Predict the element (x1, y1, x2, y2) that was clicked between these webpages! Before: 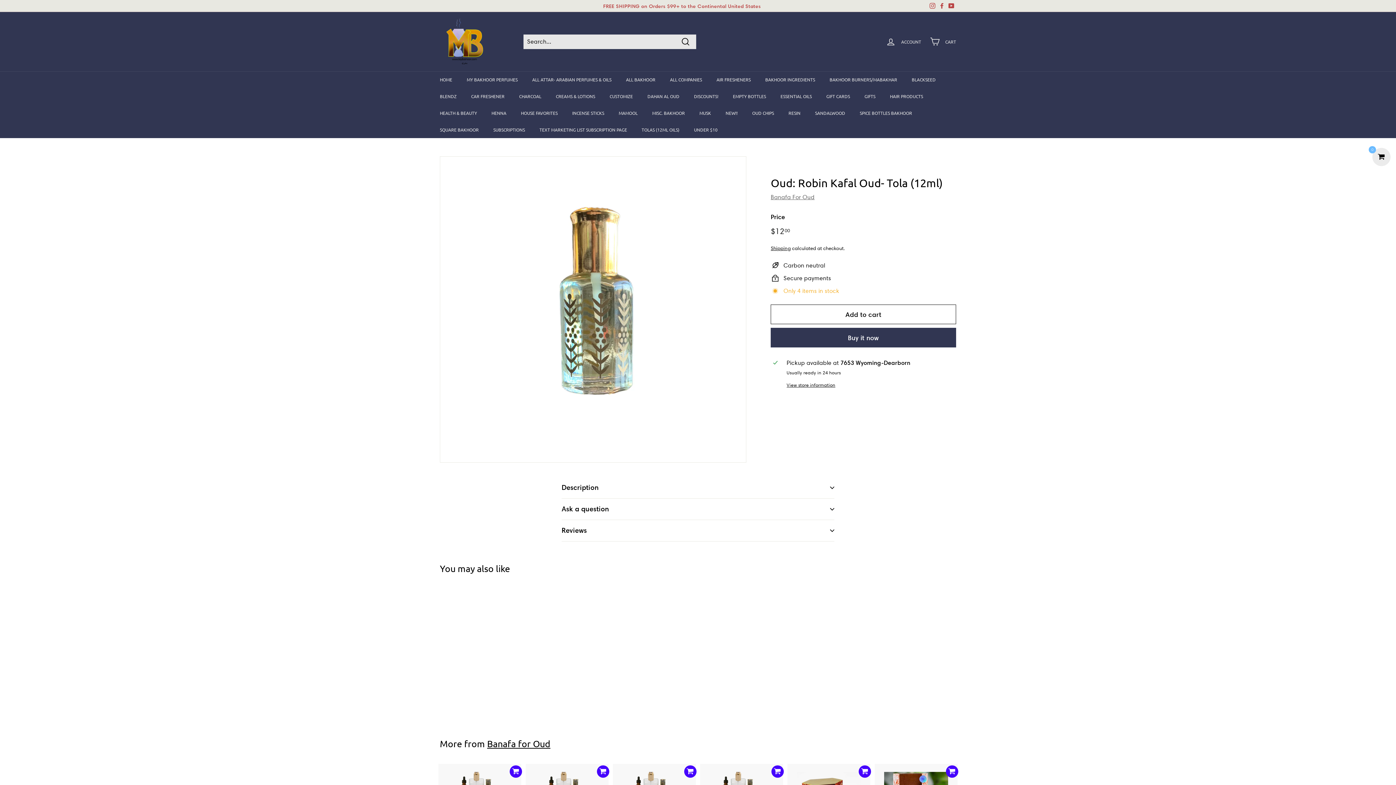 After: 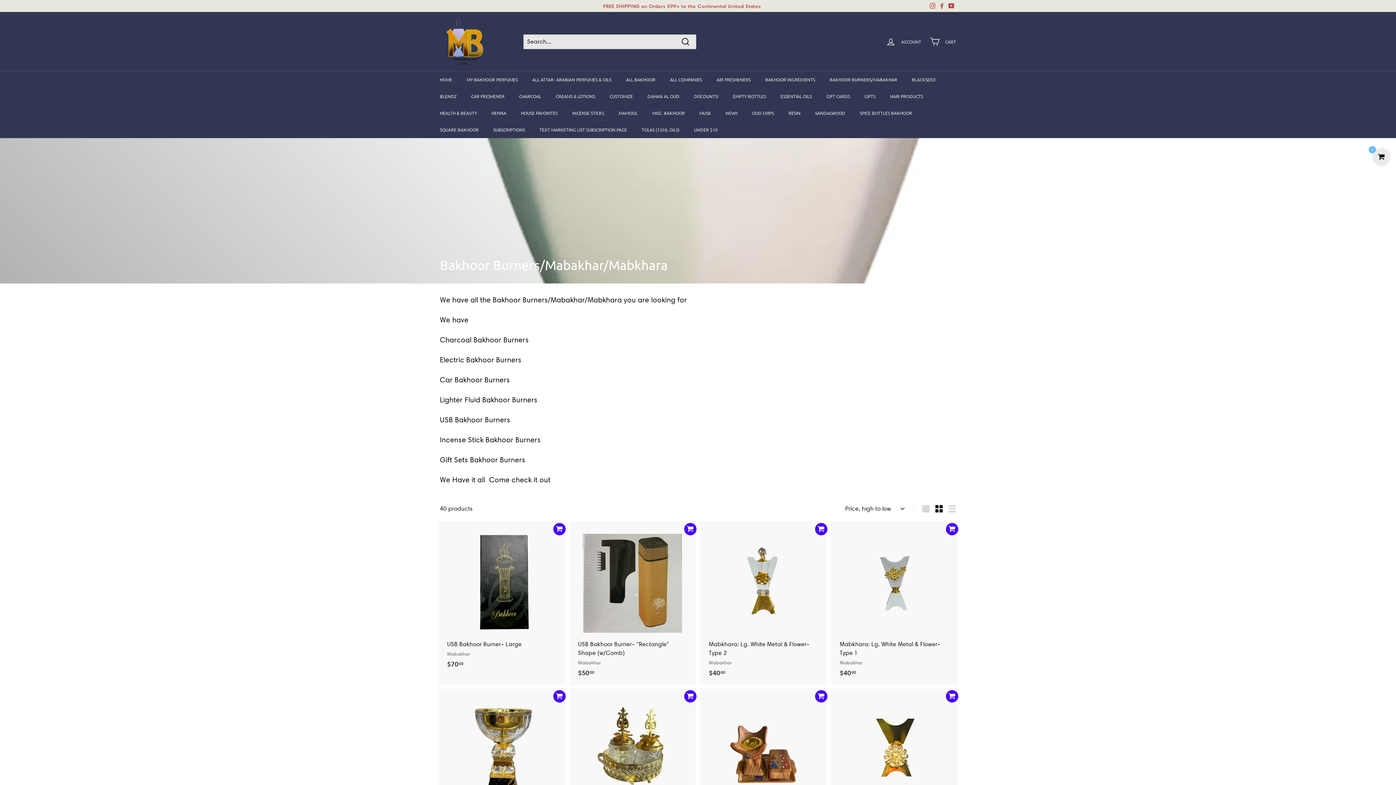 Action: bbox: (822, 71, 904, 88) label: BAKHOOR BURNERS/MABAKHAR